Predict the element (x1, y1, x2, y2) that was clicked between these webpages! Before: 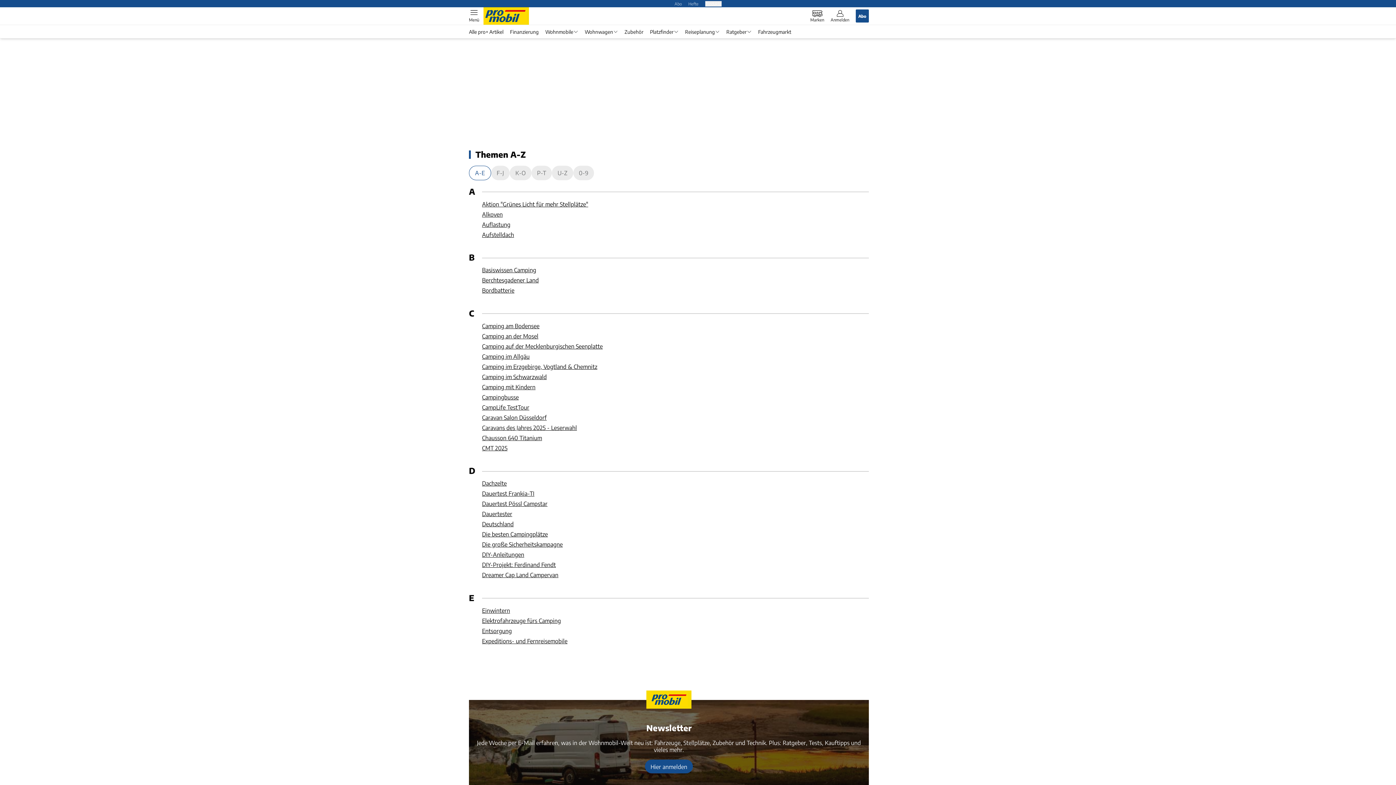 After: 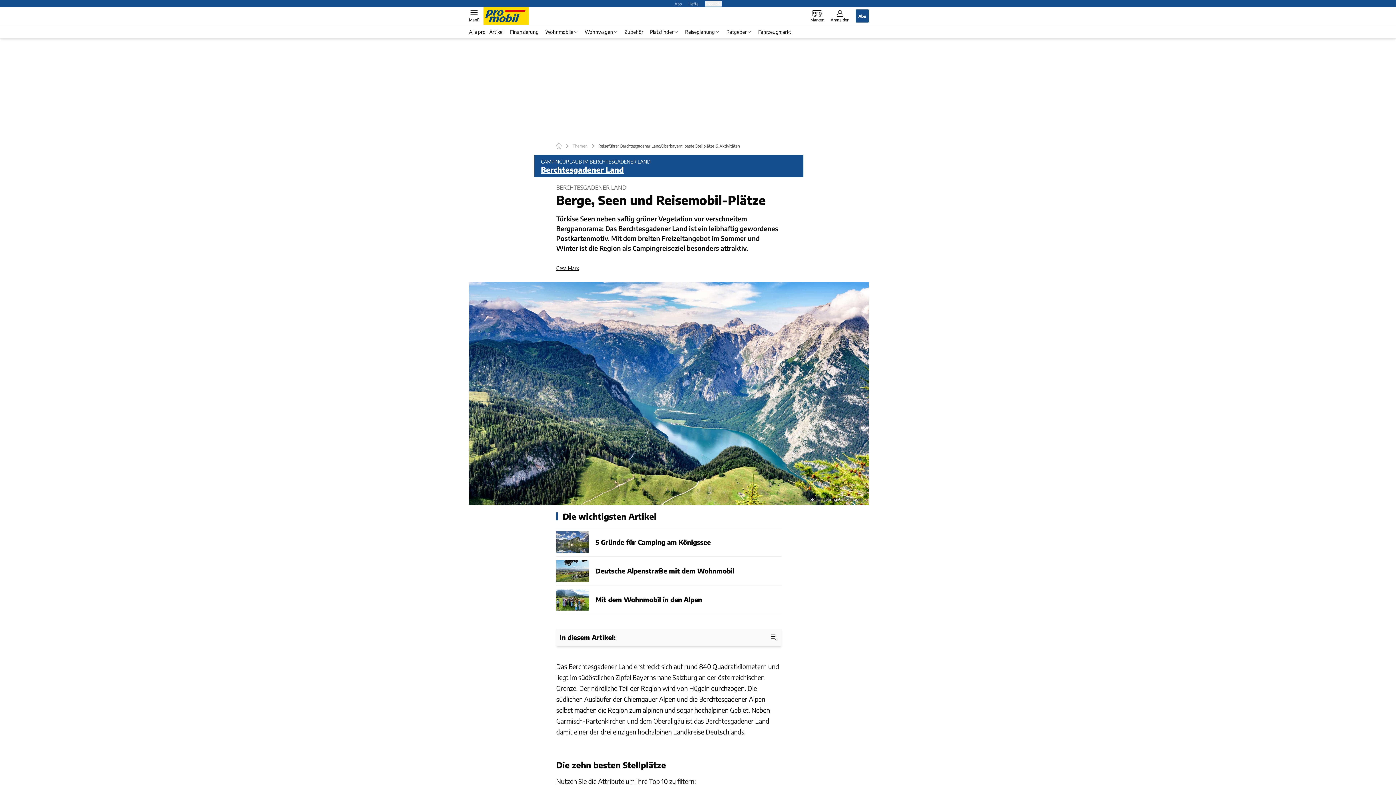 Action: label: Berchtesgadener Land bbox: (482, 276, 869, 283)